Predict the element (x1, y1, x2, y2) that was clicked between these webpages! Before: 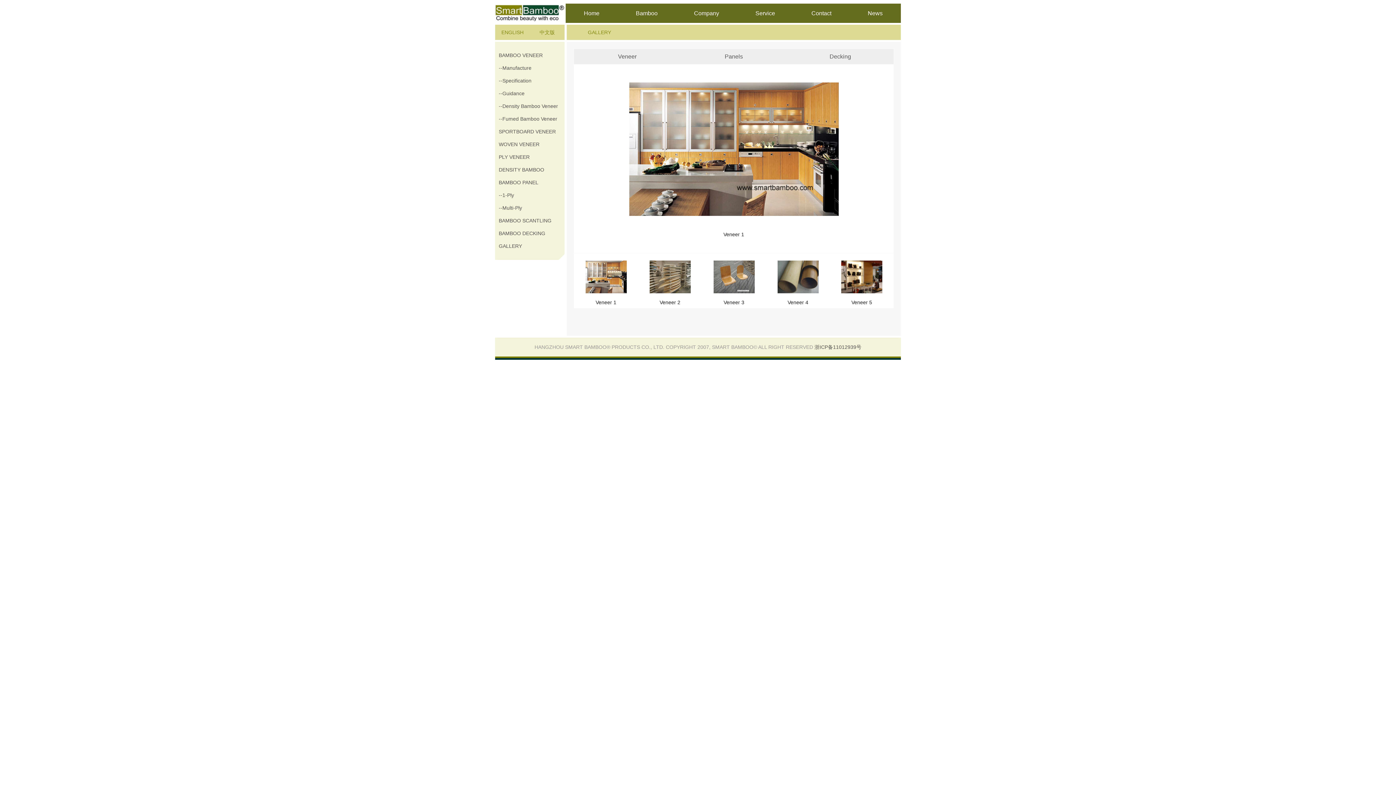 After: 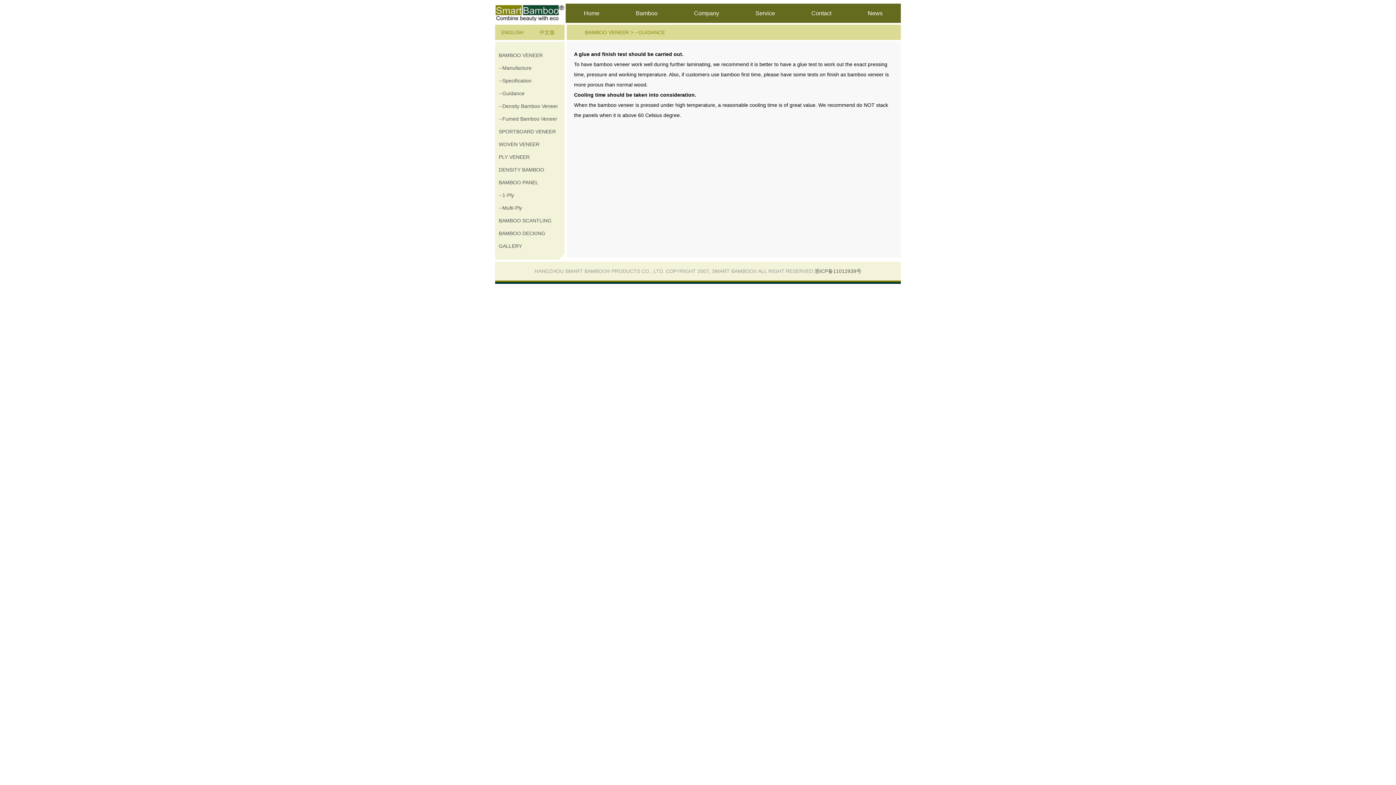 Action: bbox: (498, 90, 524, 96) label: --Guidance